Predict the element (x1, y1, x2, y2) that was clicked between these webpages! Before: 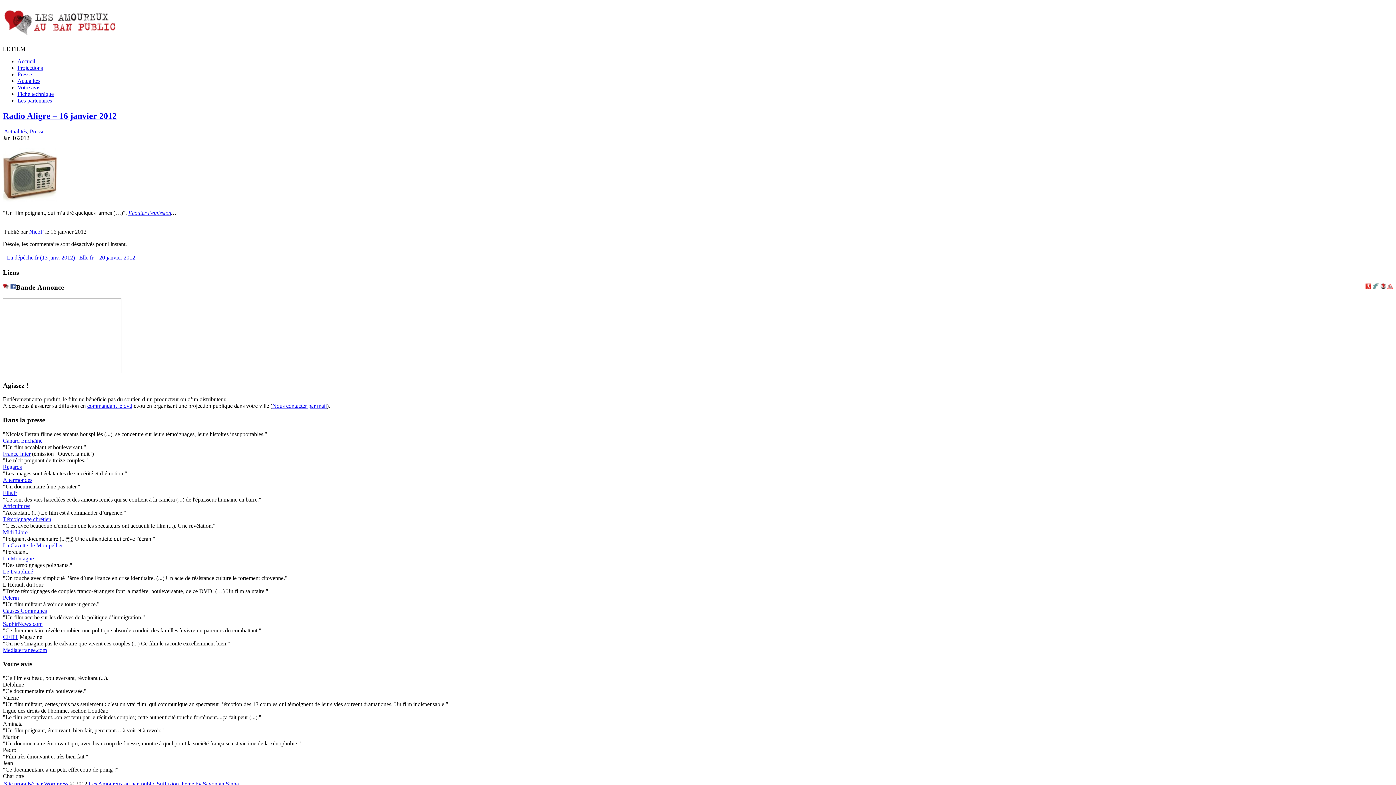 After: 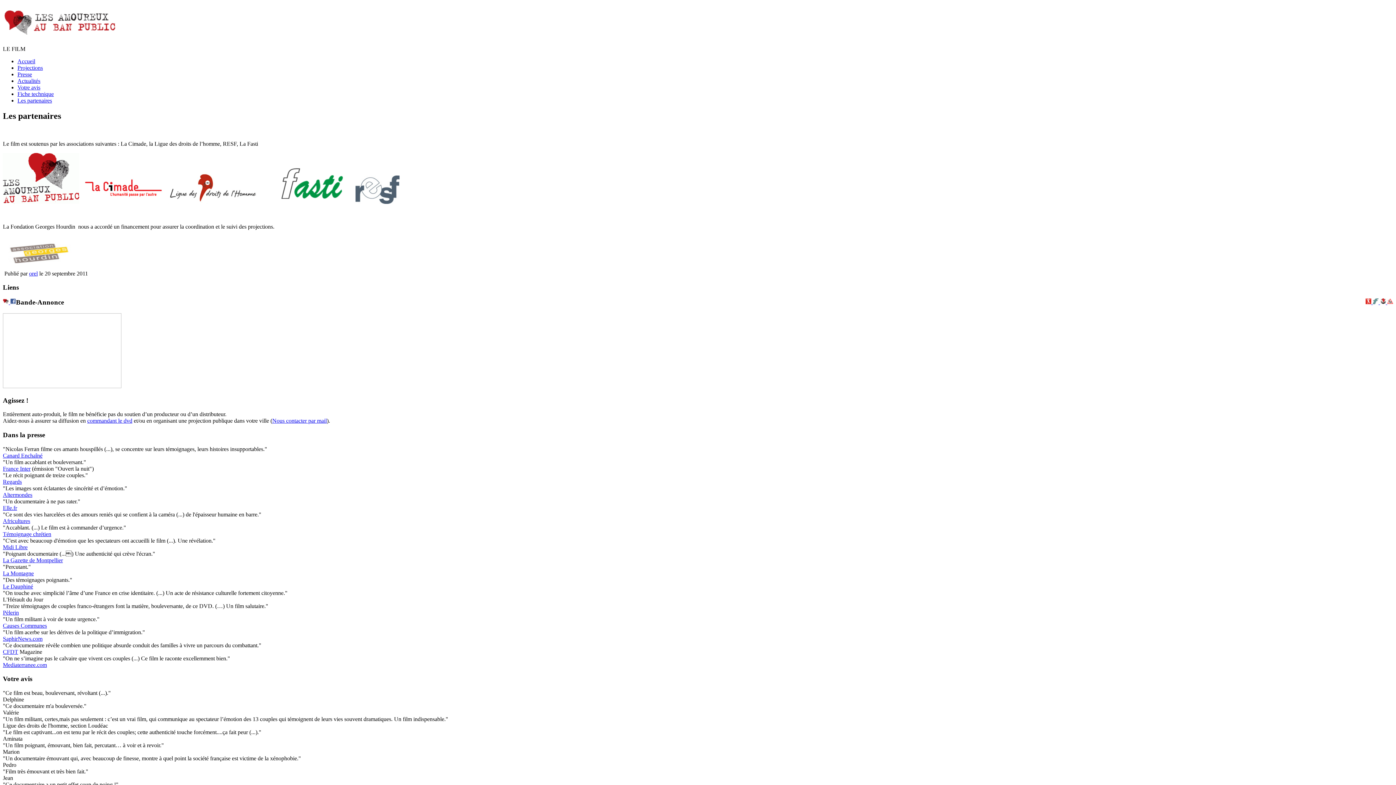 Action: bbox: (17, 97, 52, 103) label: Les partenaires